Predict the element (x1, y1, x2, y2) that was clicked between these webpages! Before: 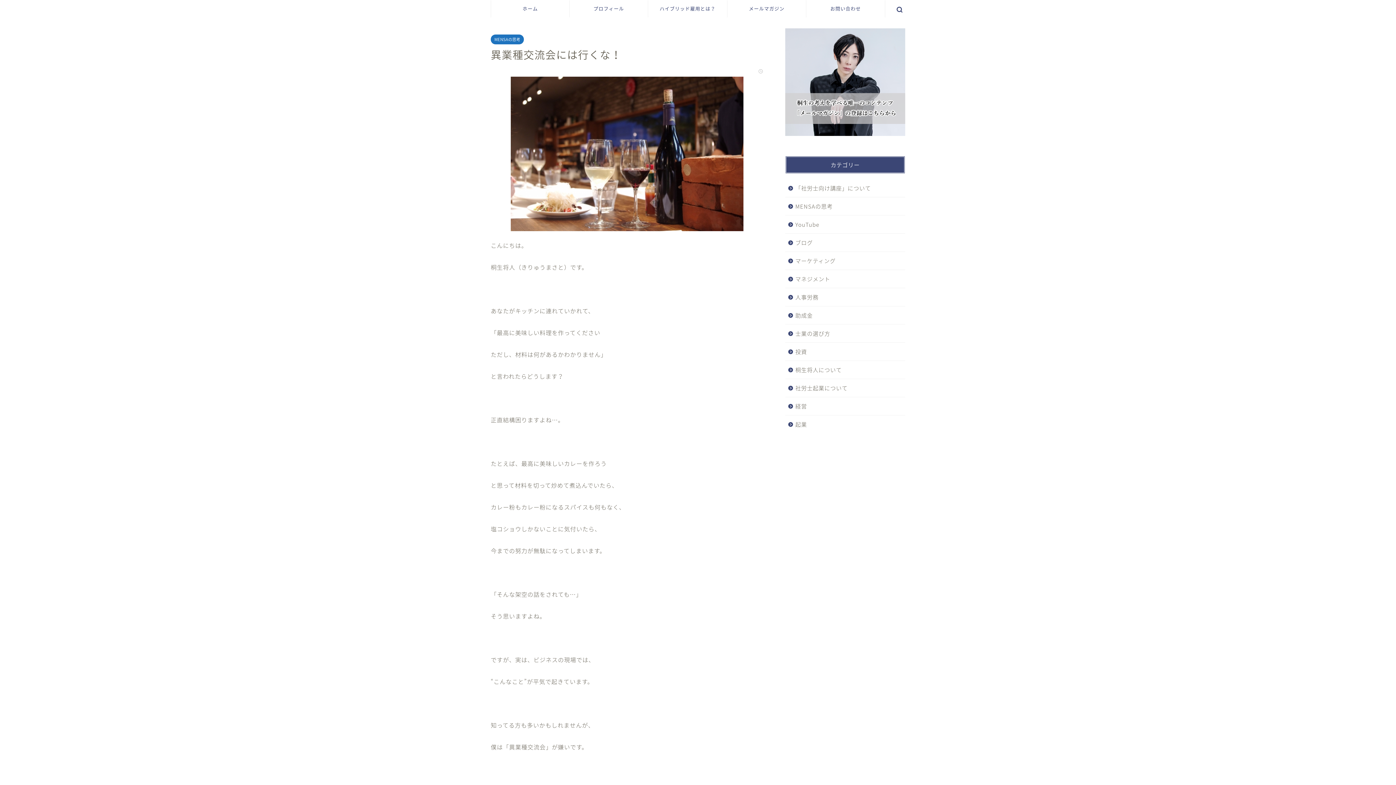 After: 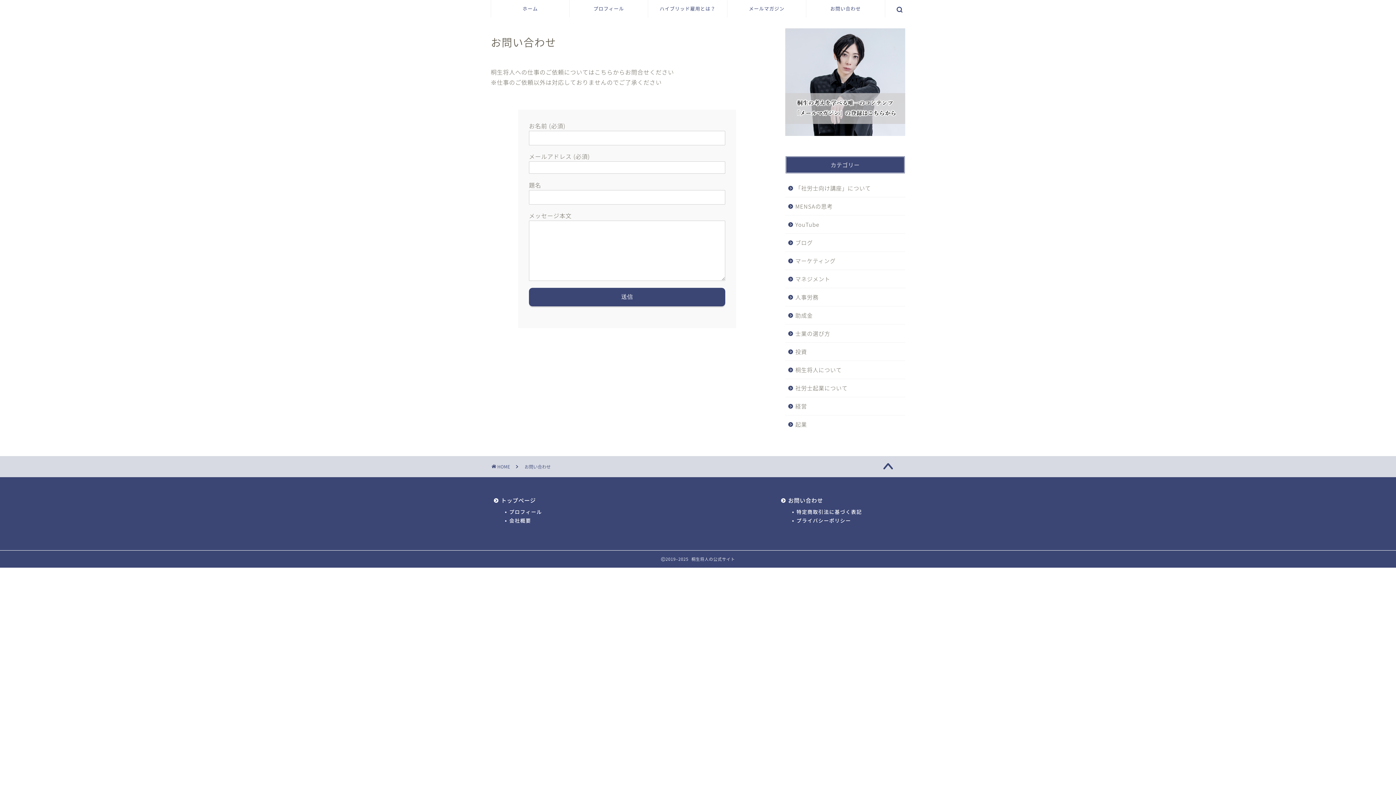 Action: bbox: (806, 0, 885, 17) label: お問い合わせ